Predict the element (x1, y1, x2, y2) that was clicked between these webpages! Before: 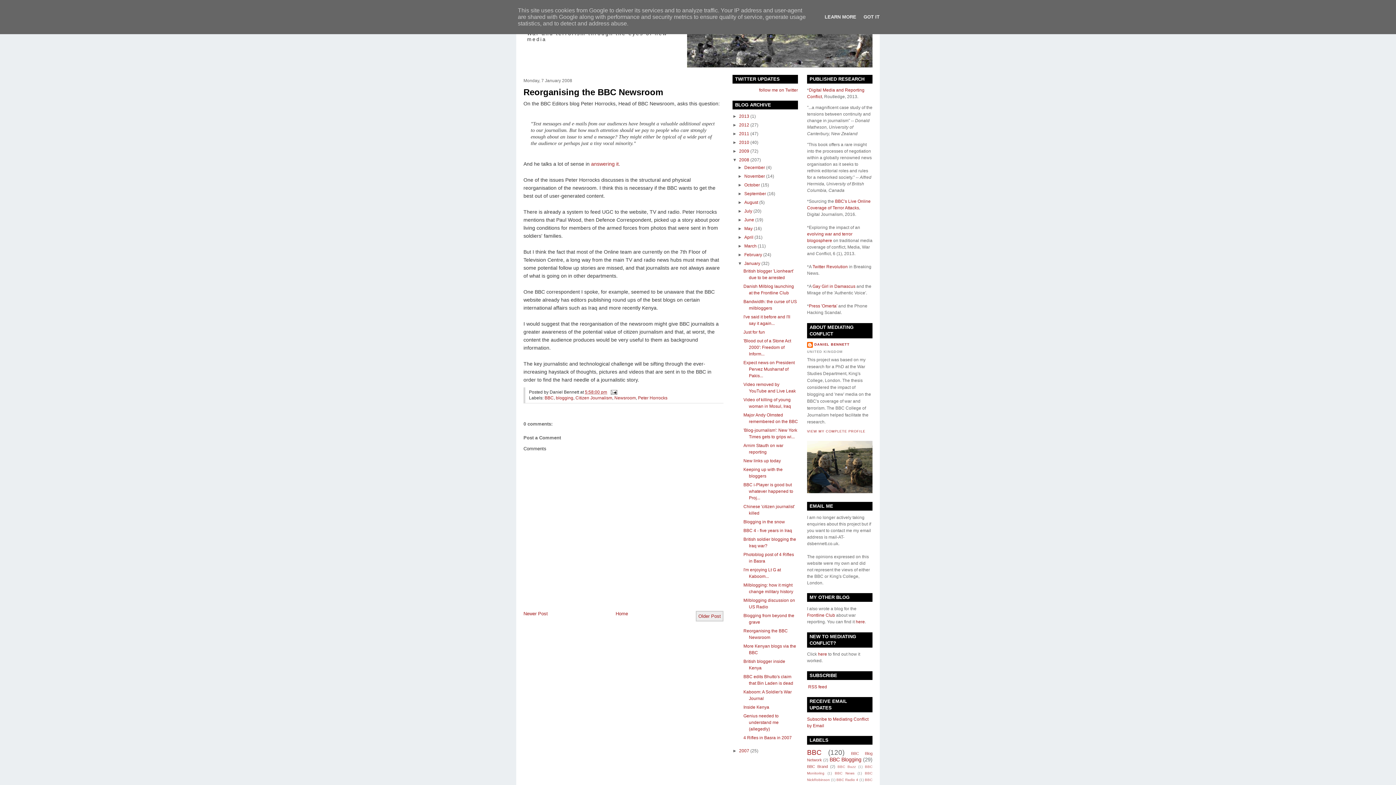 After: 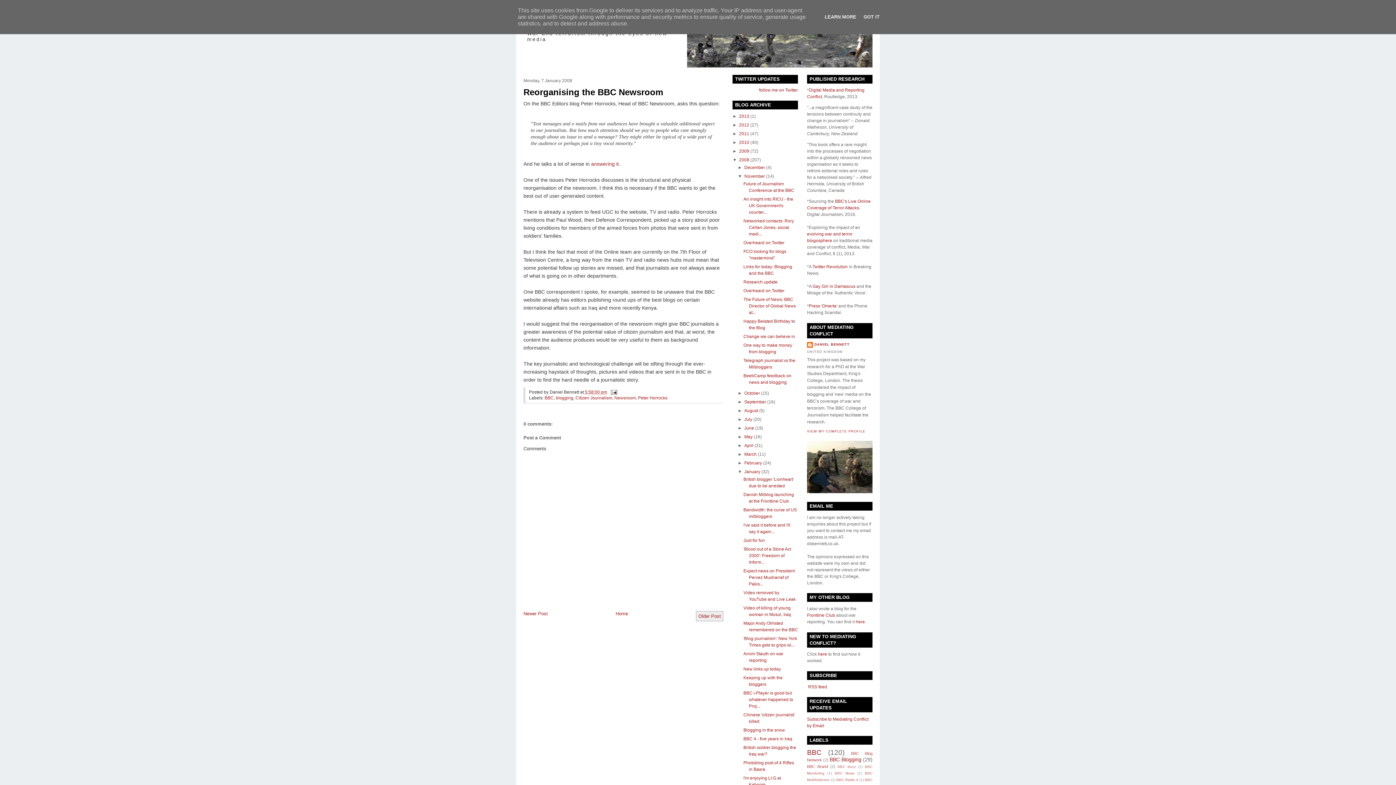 Action: label: ►   bbox: (737, 173, 744, 178)